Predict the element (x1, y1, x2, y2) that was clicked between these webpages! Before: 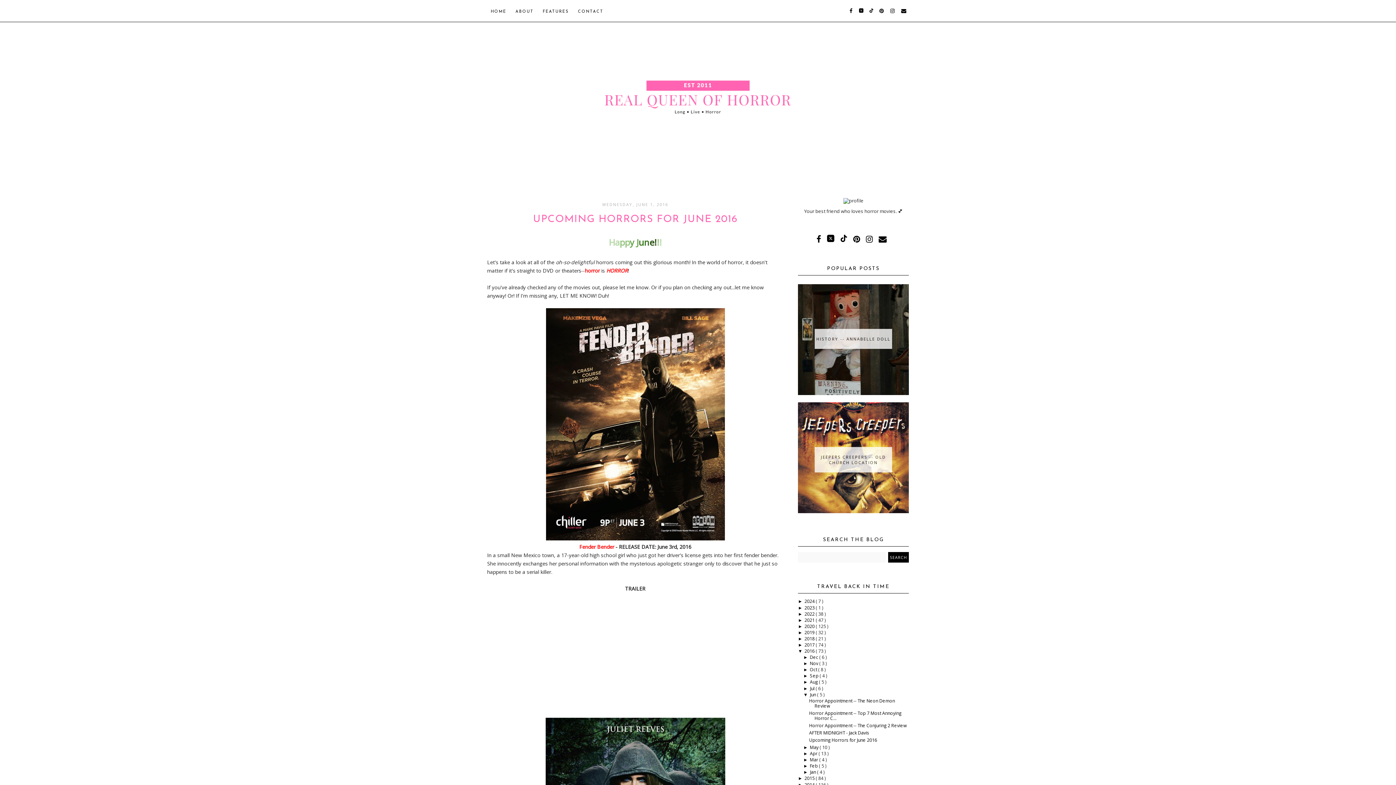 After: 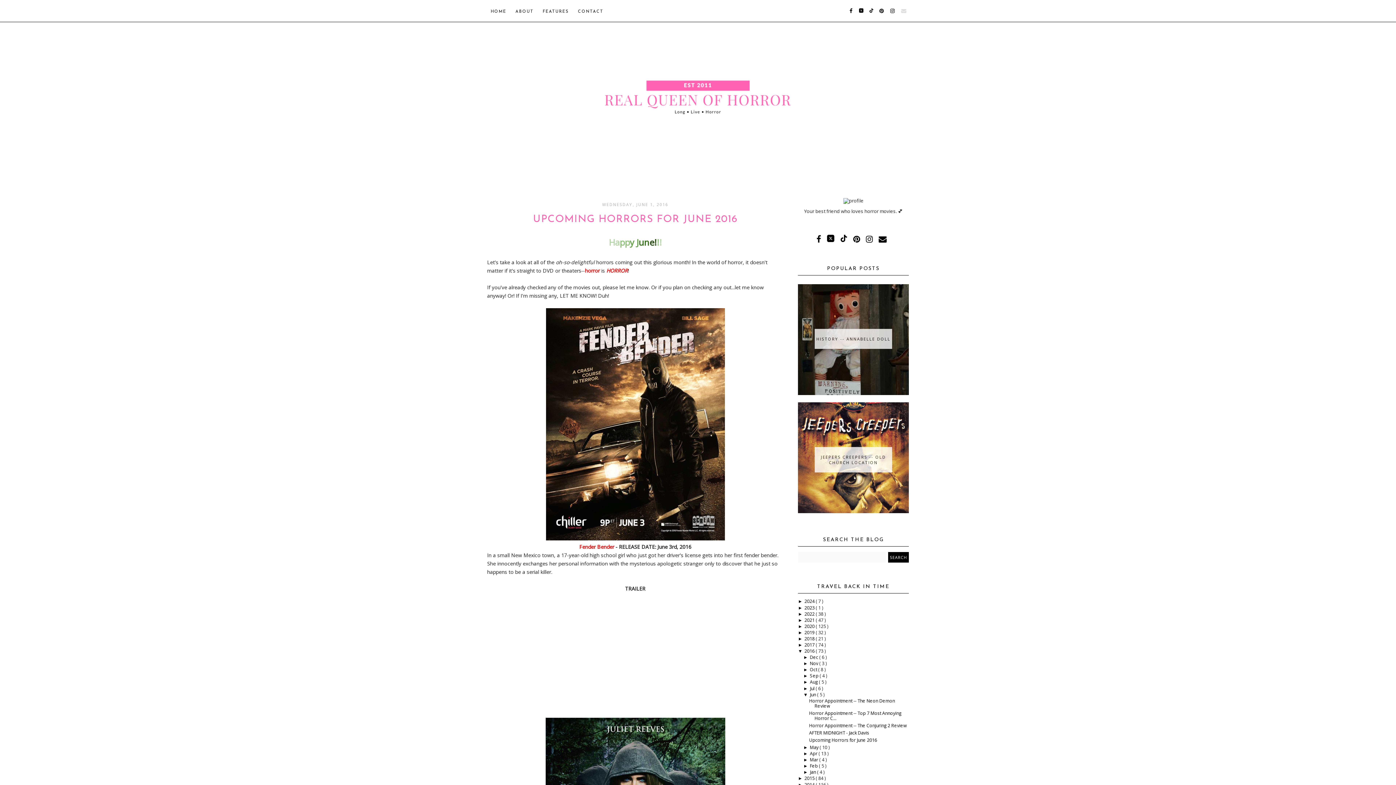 Action: bbox: (899, 3, 909, 18)